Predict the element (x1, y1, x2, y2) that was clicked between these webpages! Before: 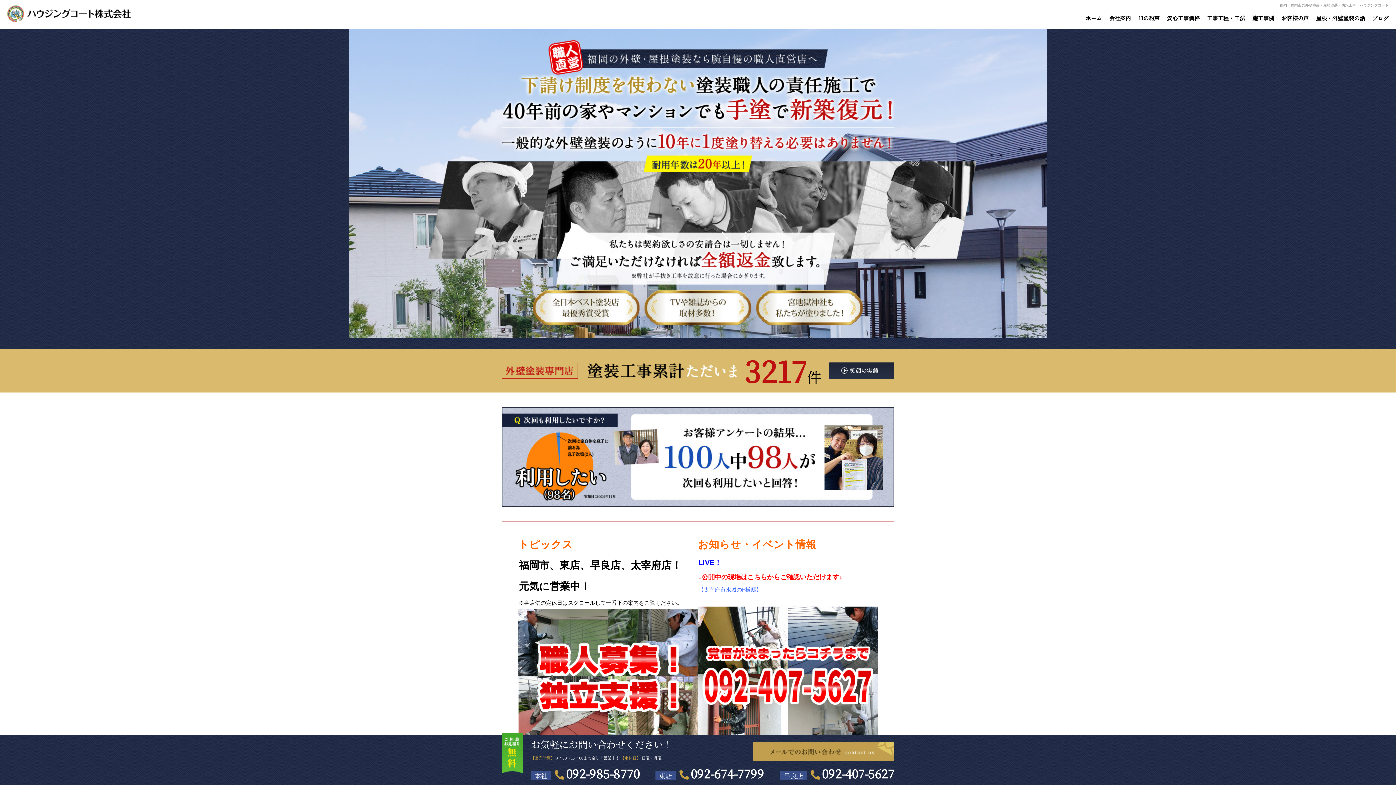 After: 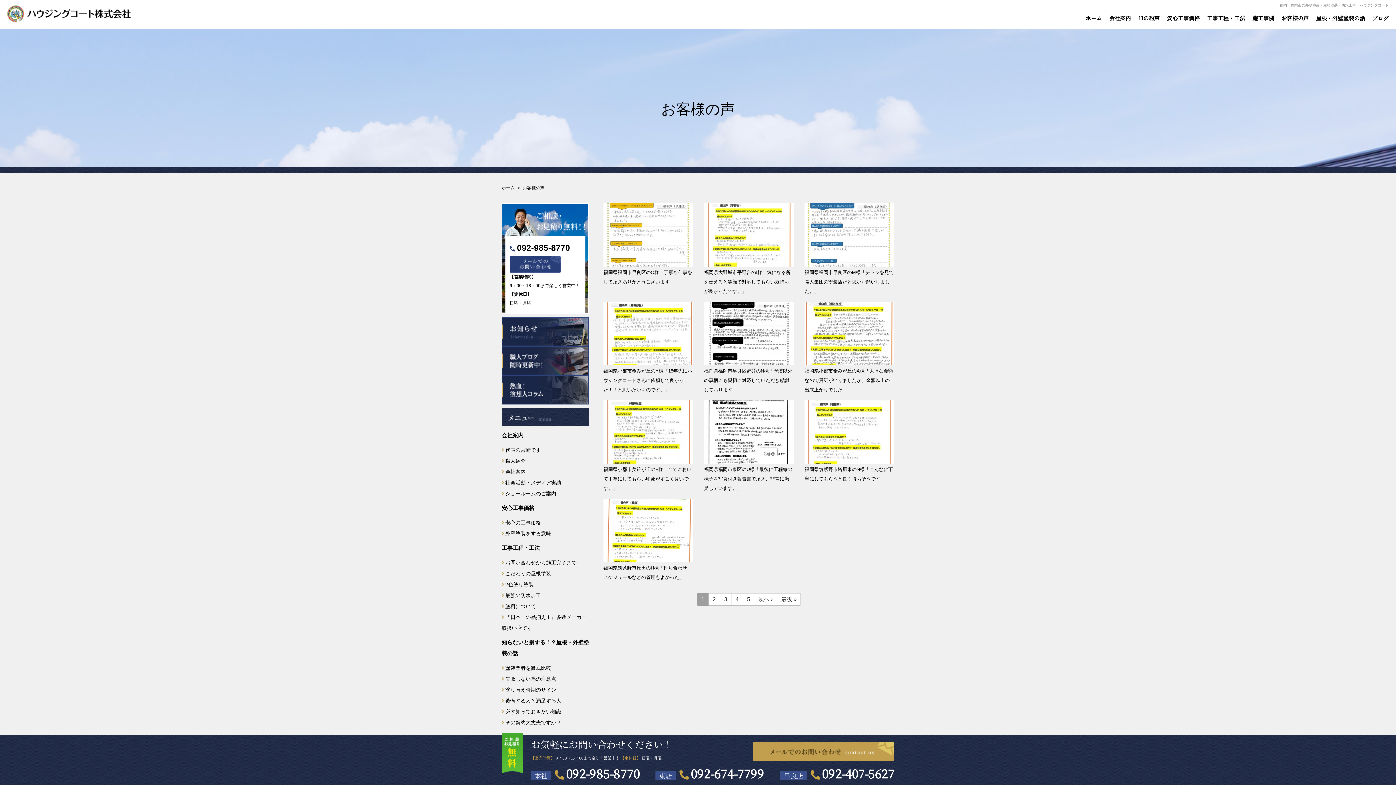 Action: bbox: (1278, 12, 1312, 23) label: お客様の声